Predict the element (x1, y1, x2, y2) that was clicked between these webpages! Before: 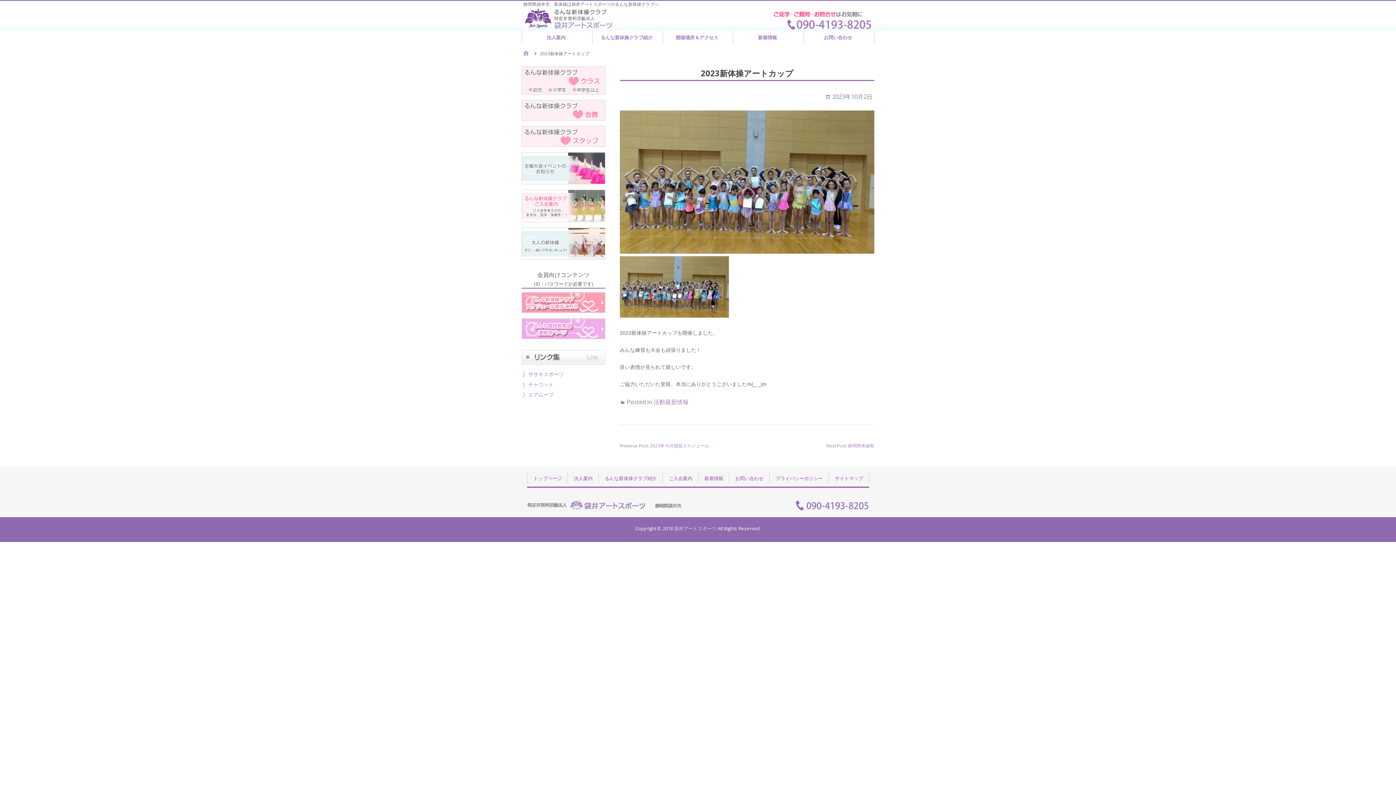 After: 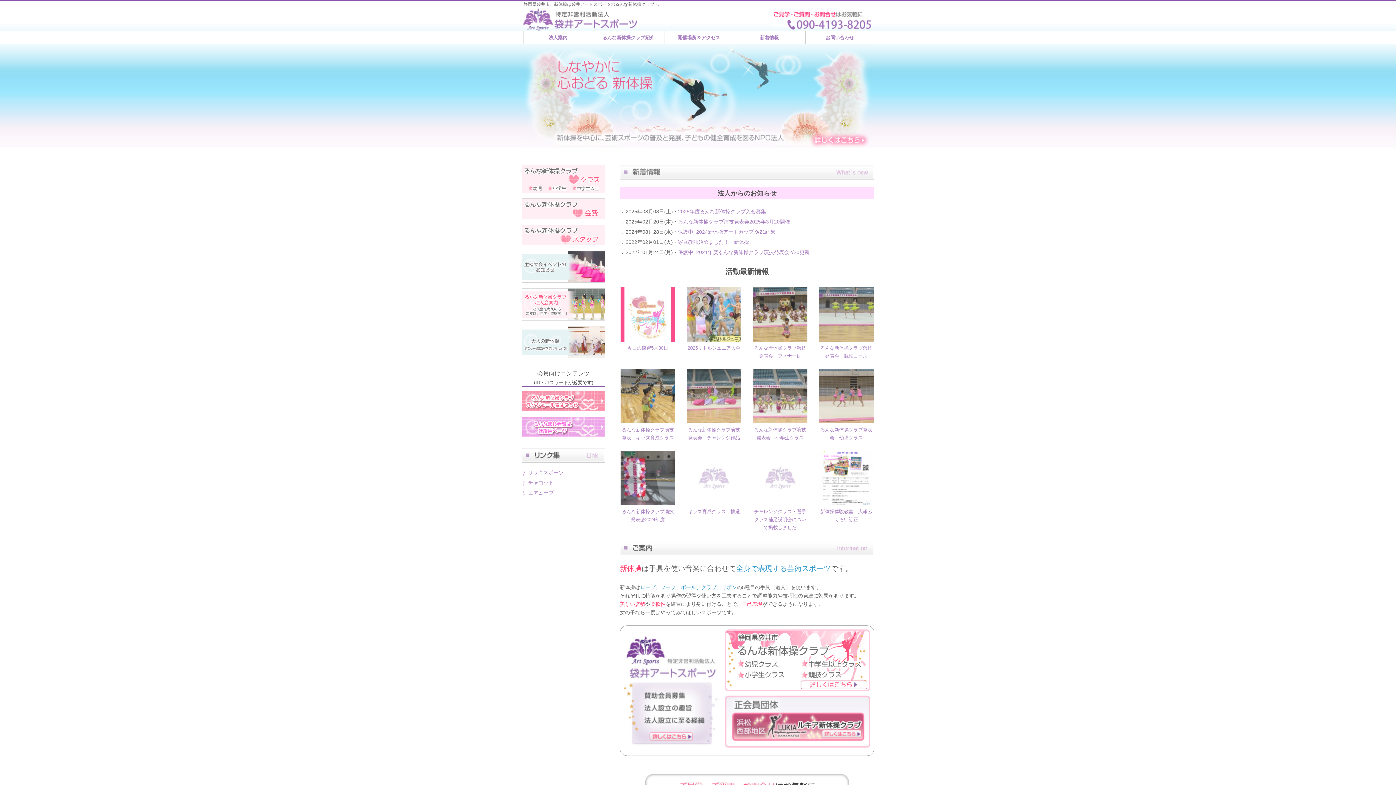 Action: label: Home bbox: (521, 50, 530, 57)